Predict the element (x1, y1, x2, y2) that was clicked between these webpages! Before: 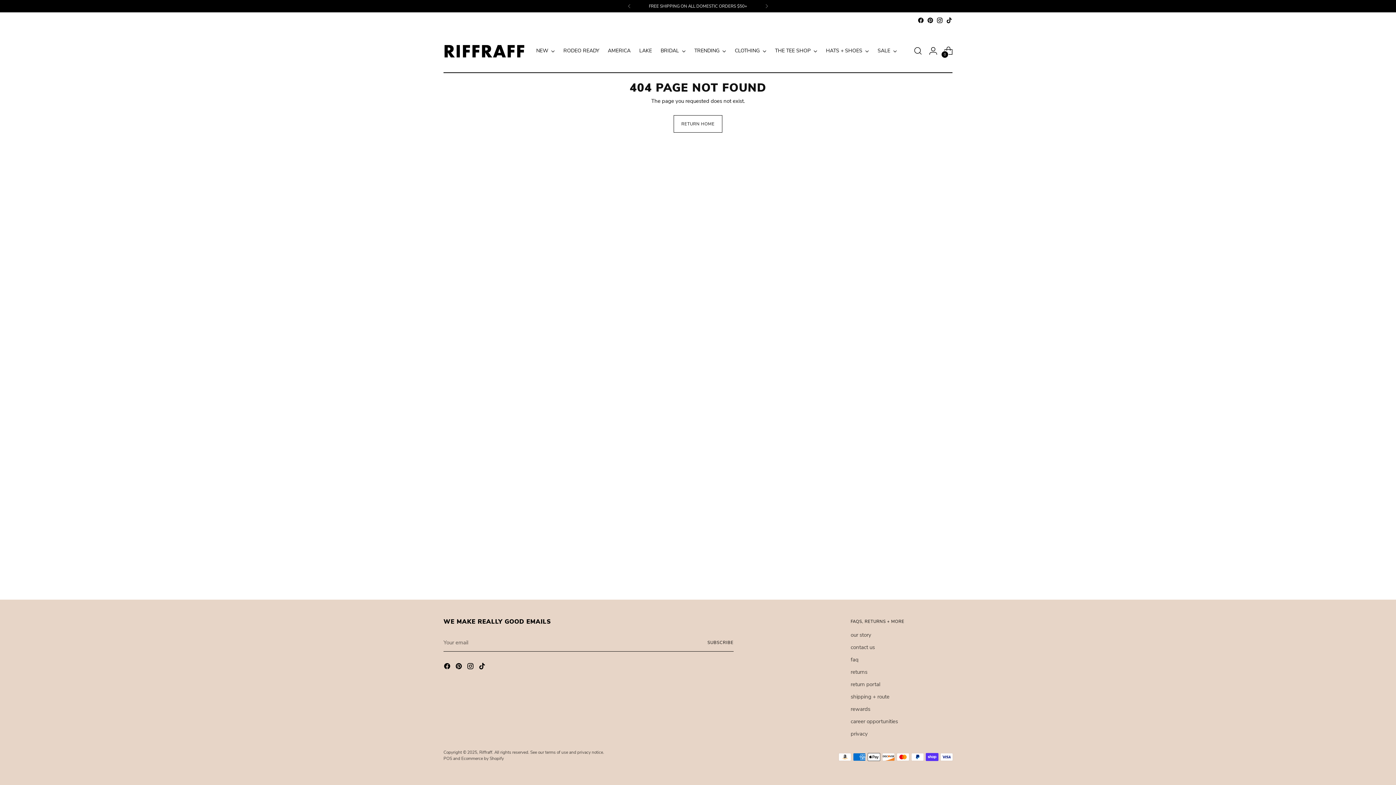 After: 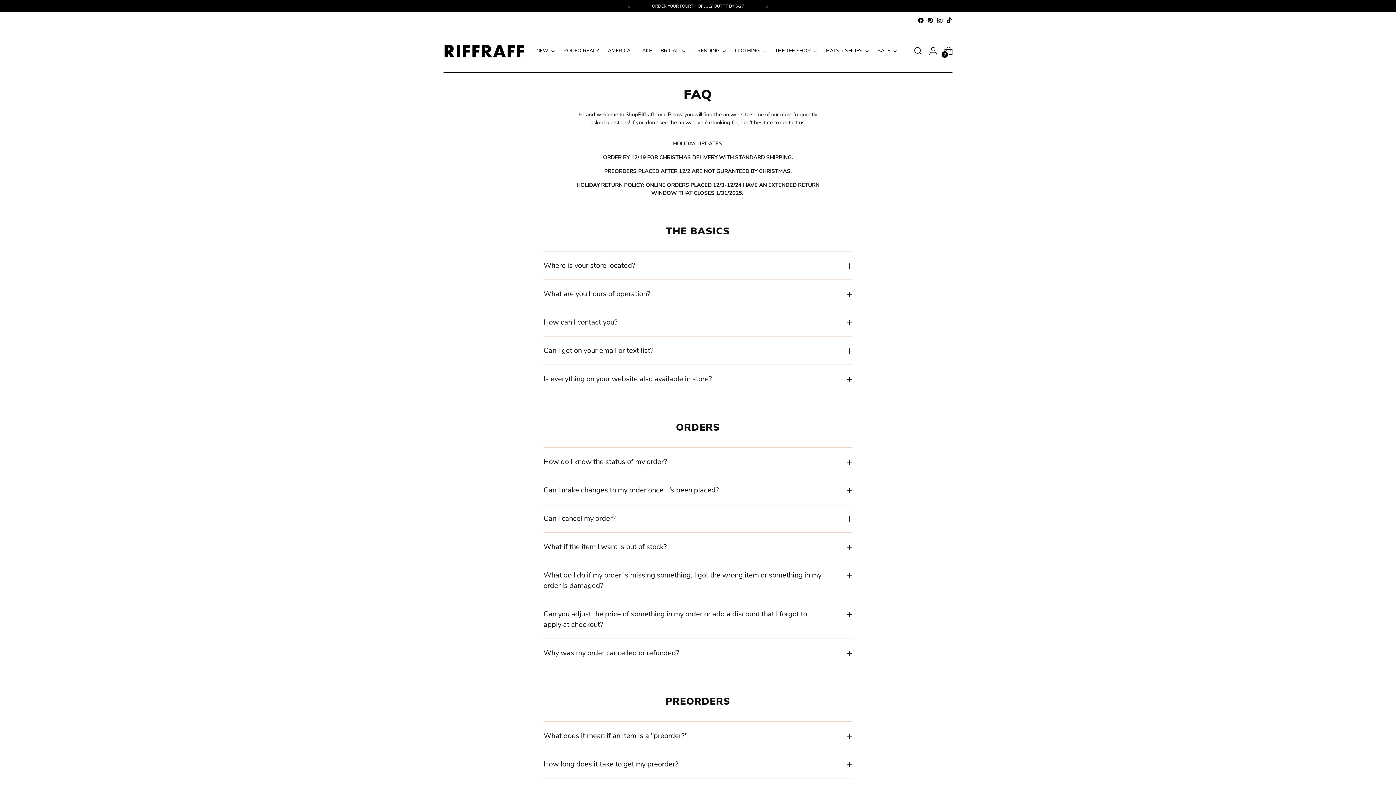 Action: bbox: (850, 656, 858, 663) label: faq